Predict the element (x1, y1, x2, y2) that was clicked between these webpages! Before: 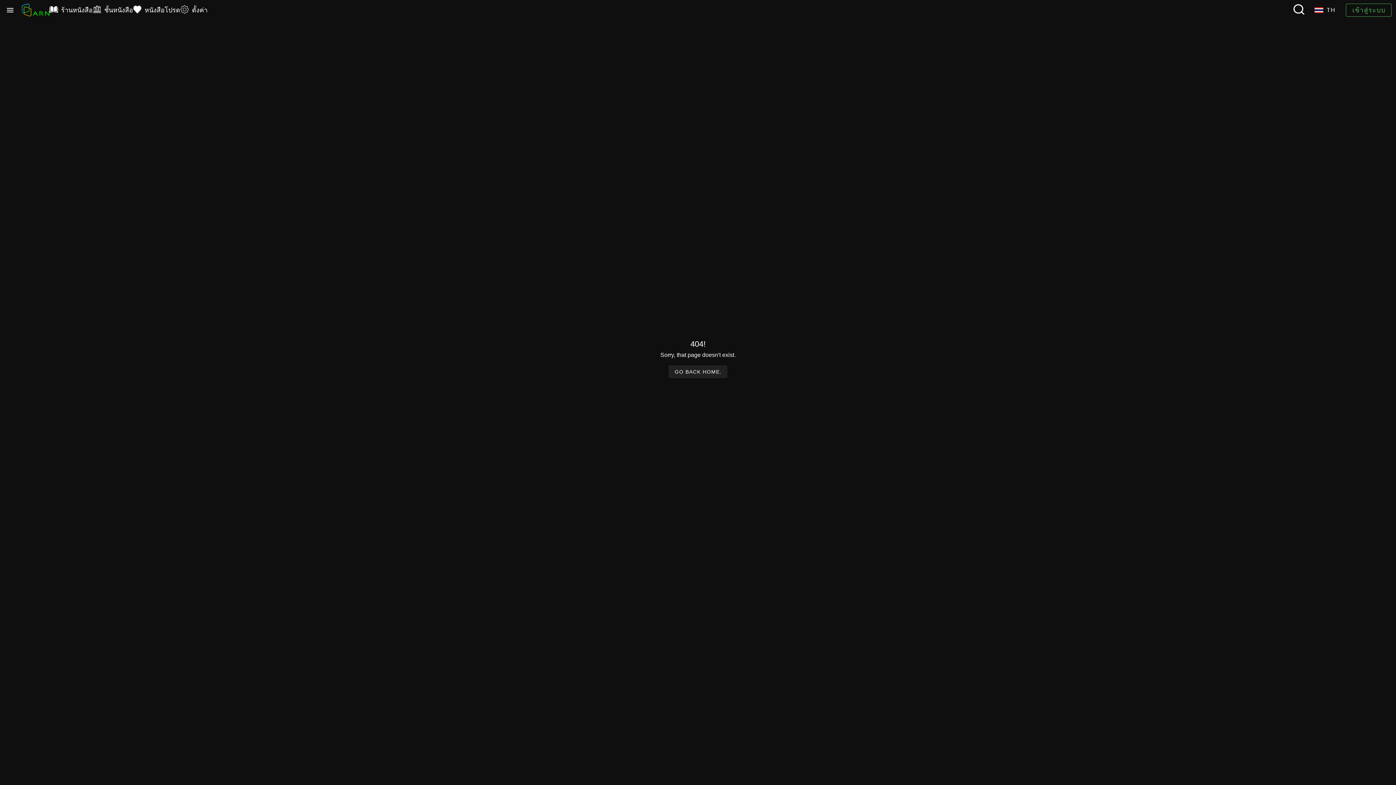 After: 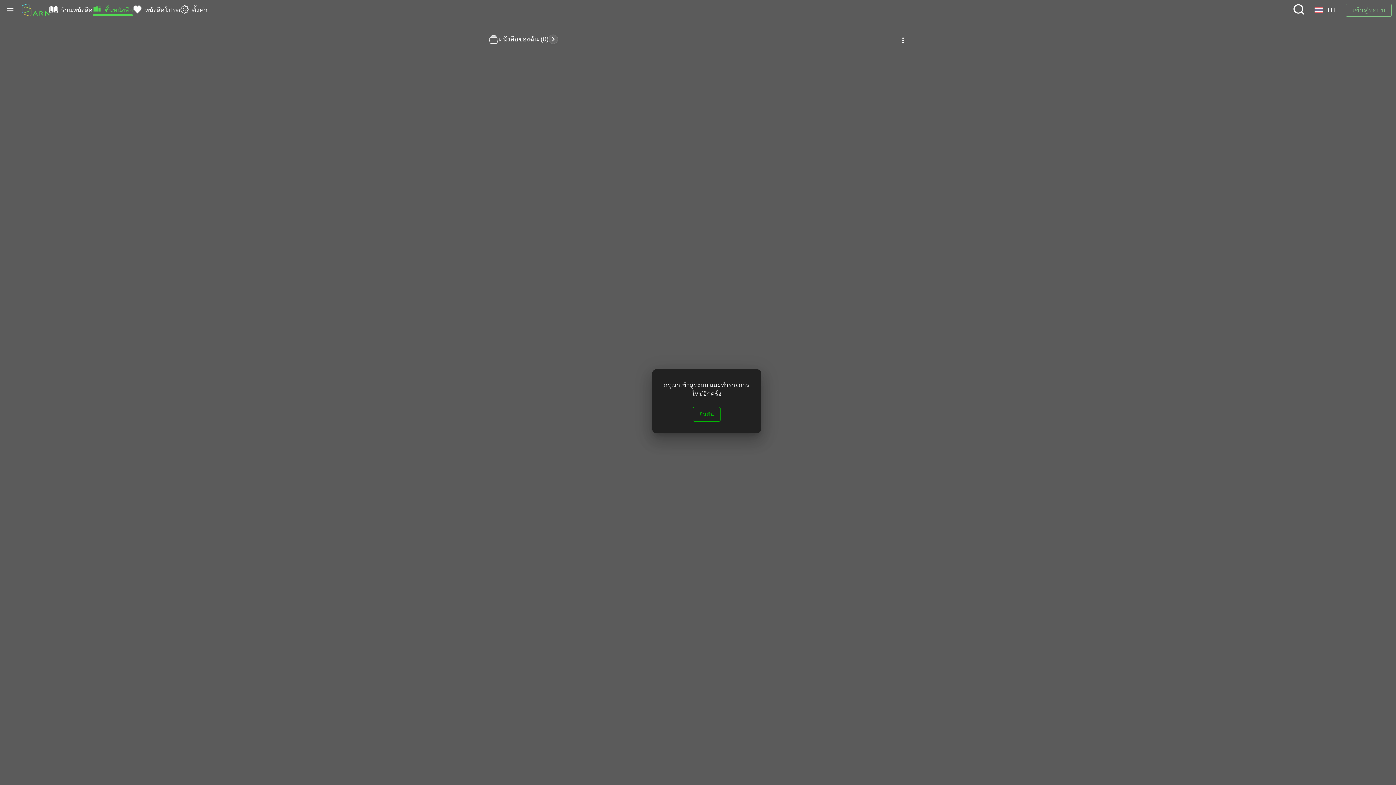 Action: label: ชั้นหนังสือ bbox: (92, 0, 133, 20)